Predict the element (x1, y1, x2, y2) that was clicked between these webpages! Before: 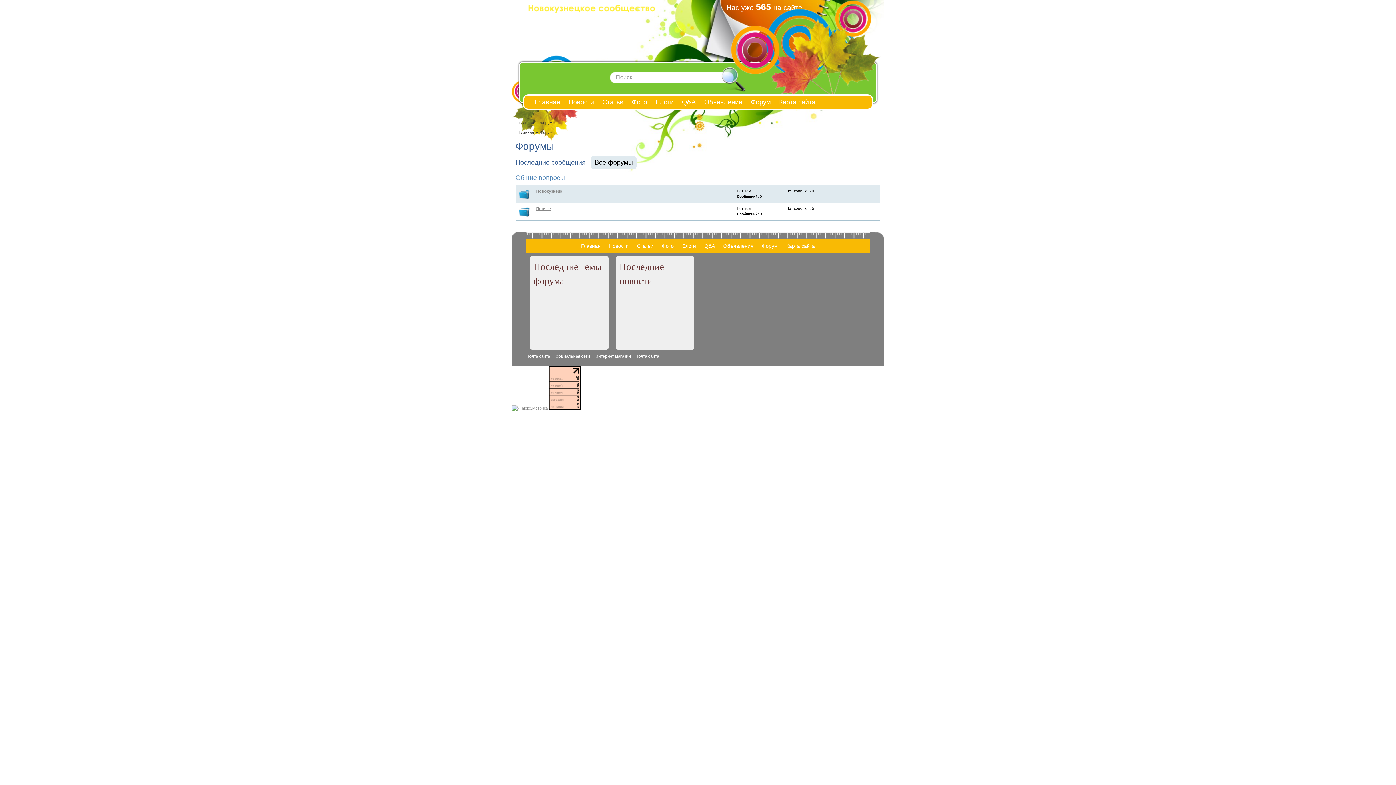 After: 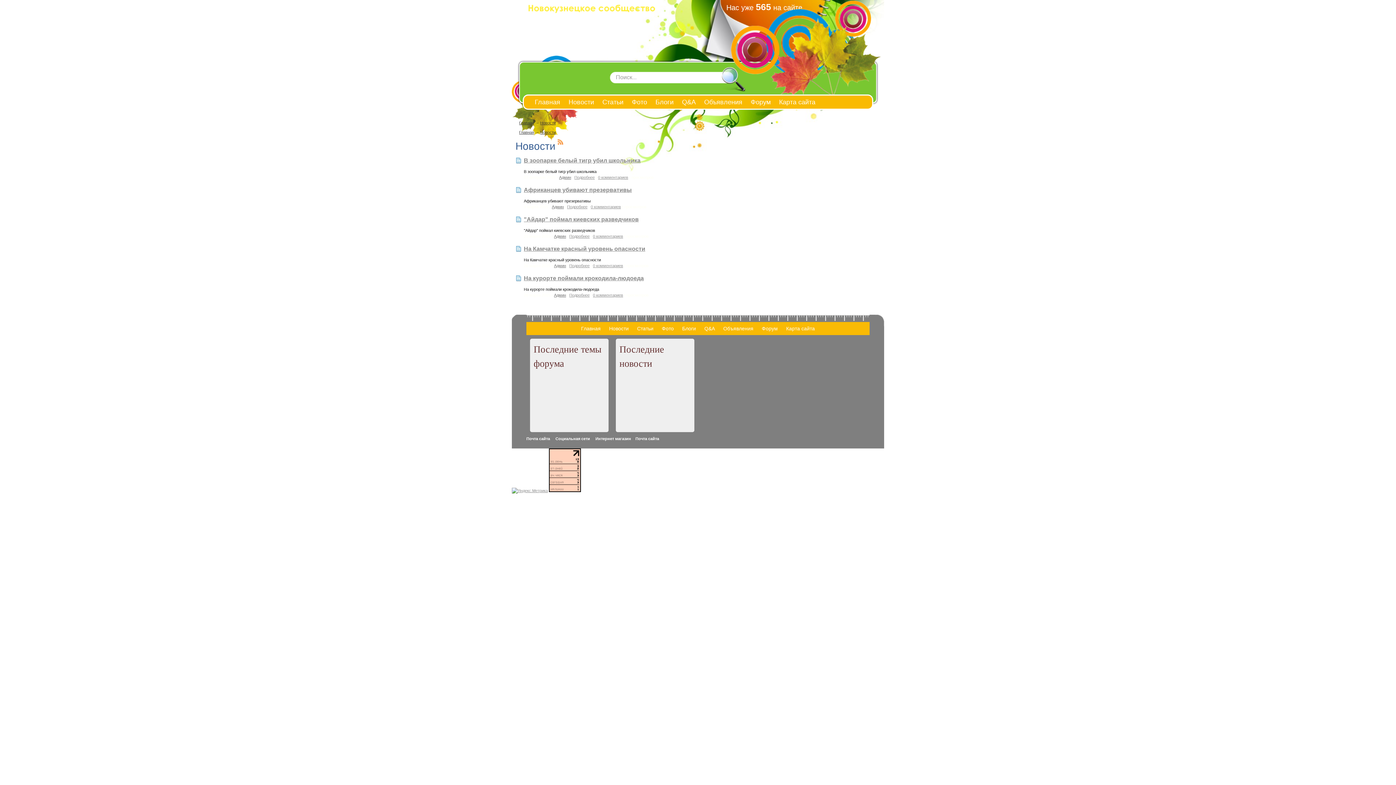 Action: bbox: (605, 239, 632, 252) label: Новости